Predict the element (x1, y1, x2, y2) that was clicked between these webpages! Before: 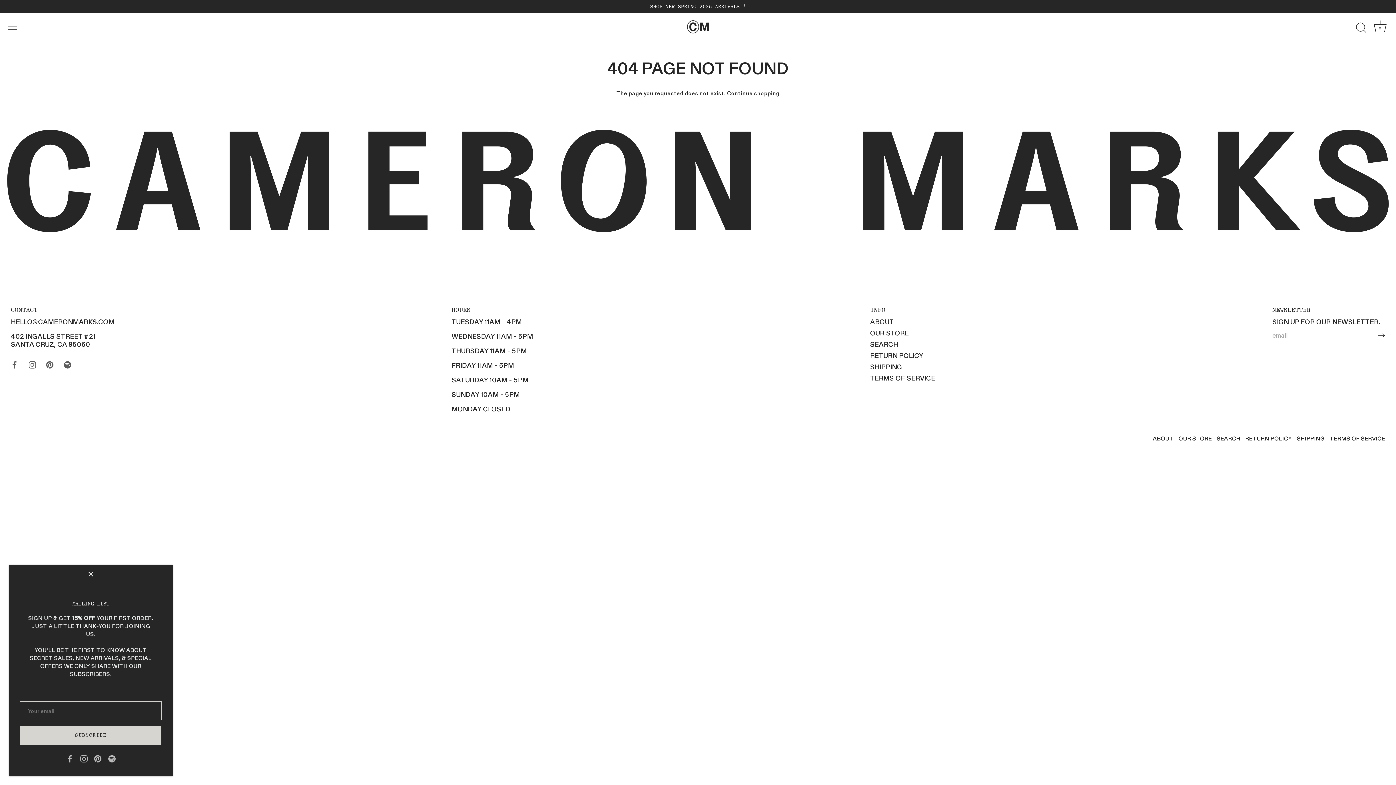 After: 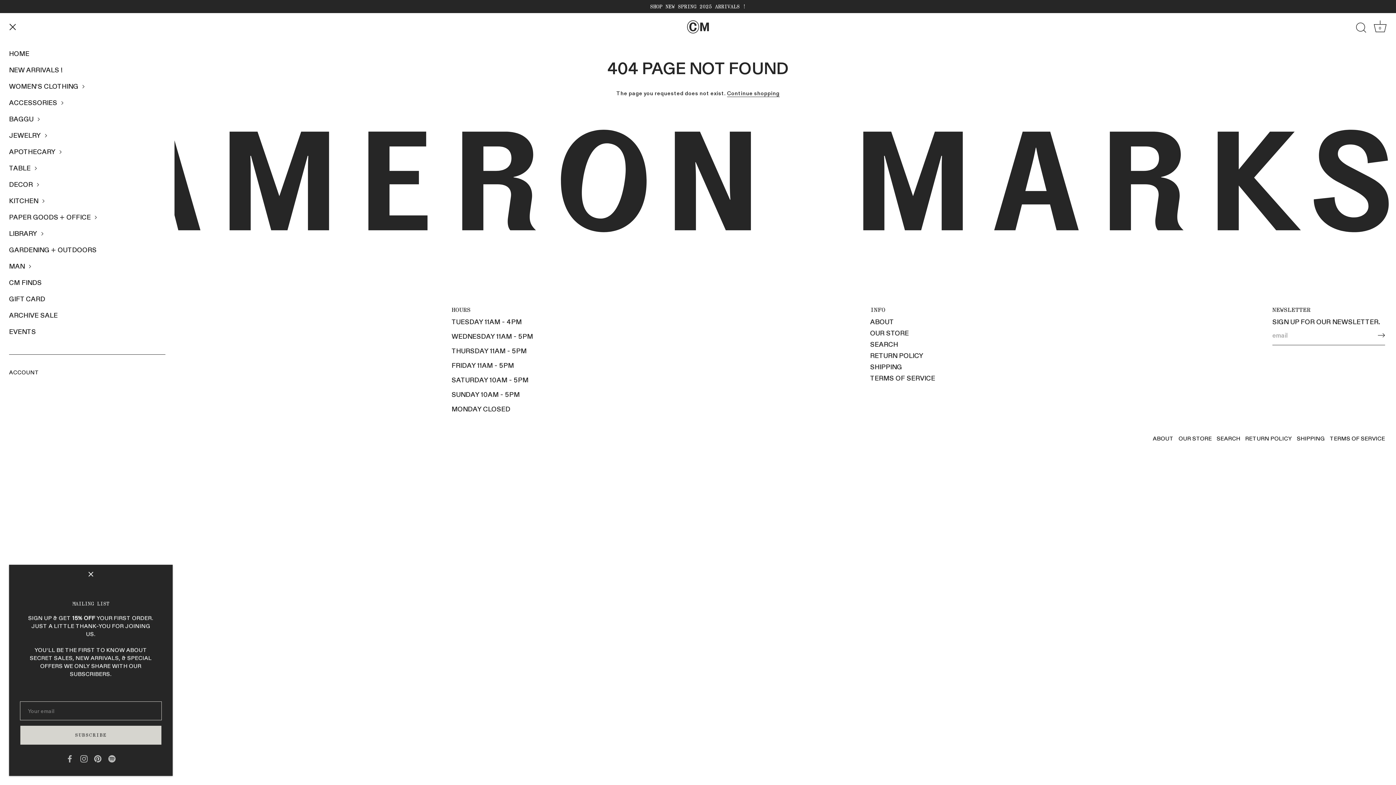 Action: bbox: (4, 18, 20, 34) label: Menu